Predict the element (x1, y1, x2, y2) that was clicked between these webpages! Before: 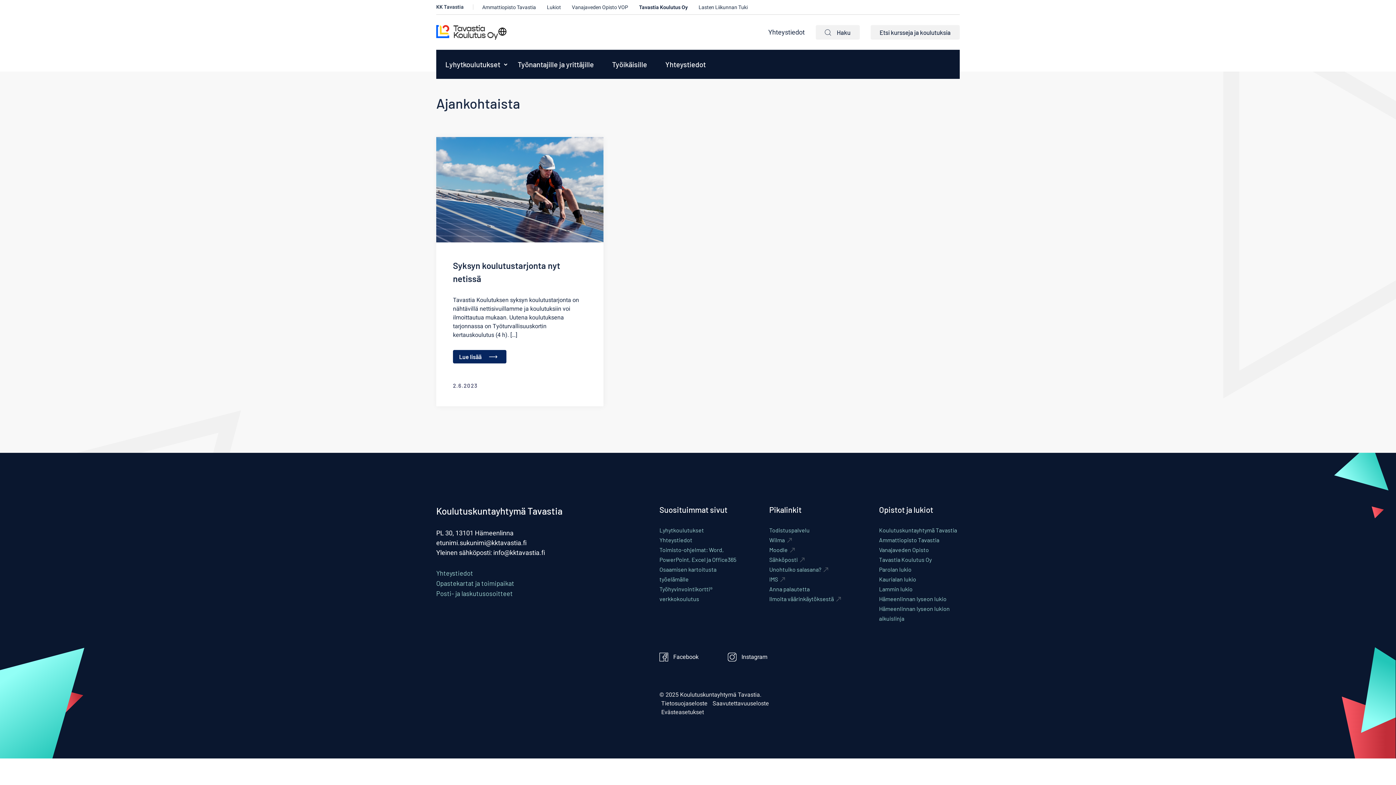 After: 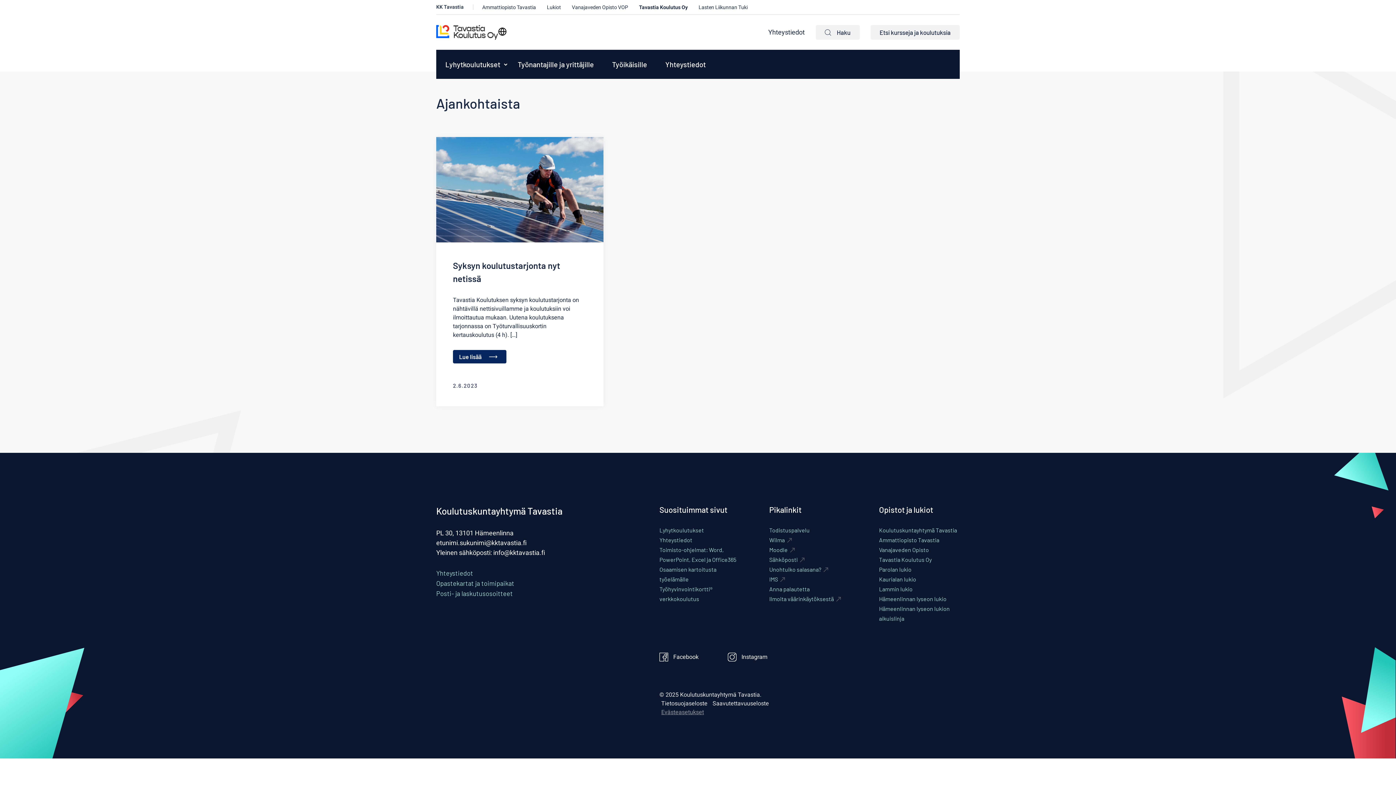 Action: label: Evästeasetukset bbox: (661, 708, 704, 717)